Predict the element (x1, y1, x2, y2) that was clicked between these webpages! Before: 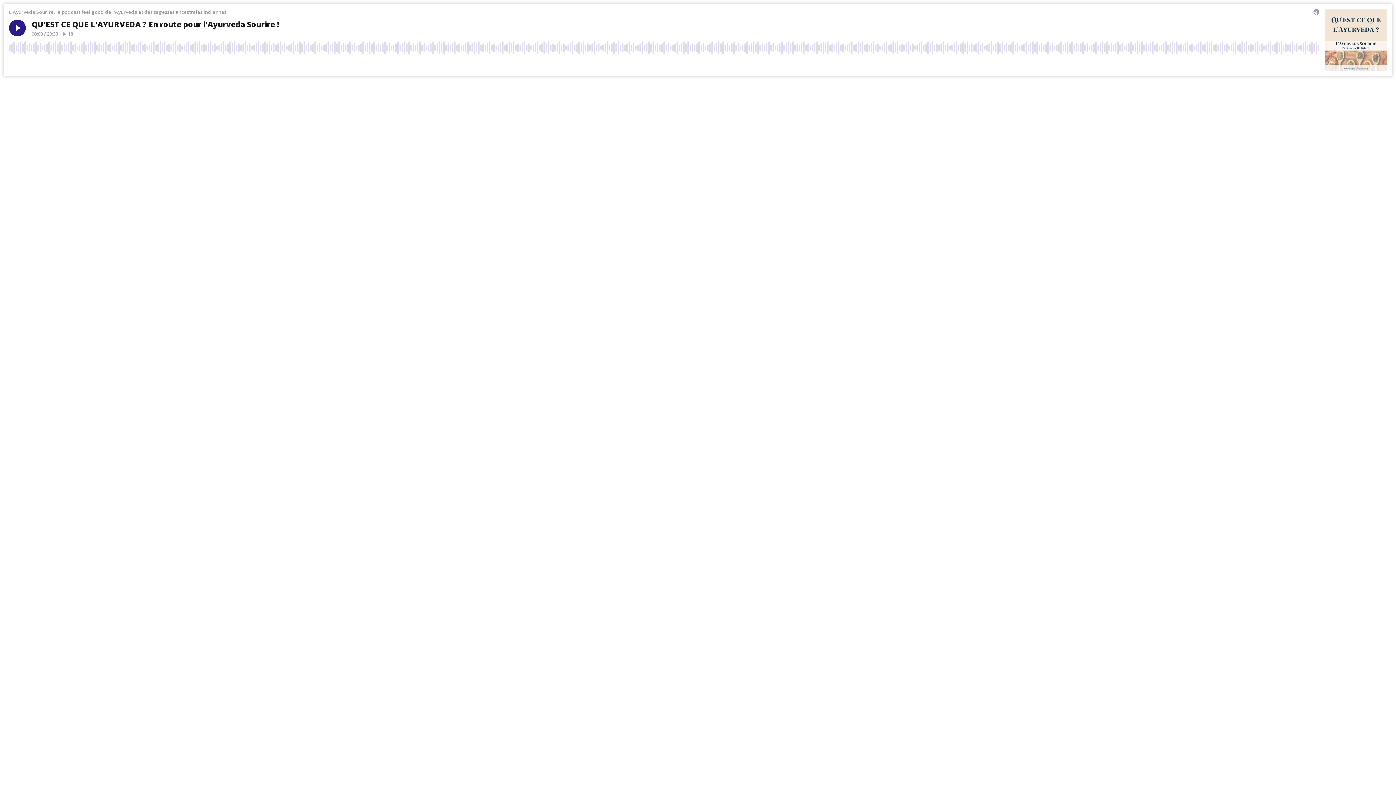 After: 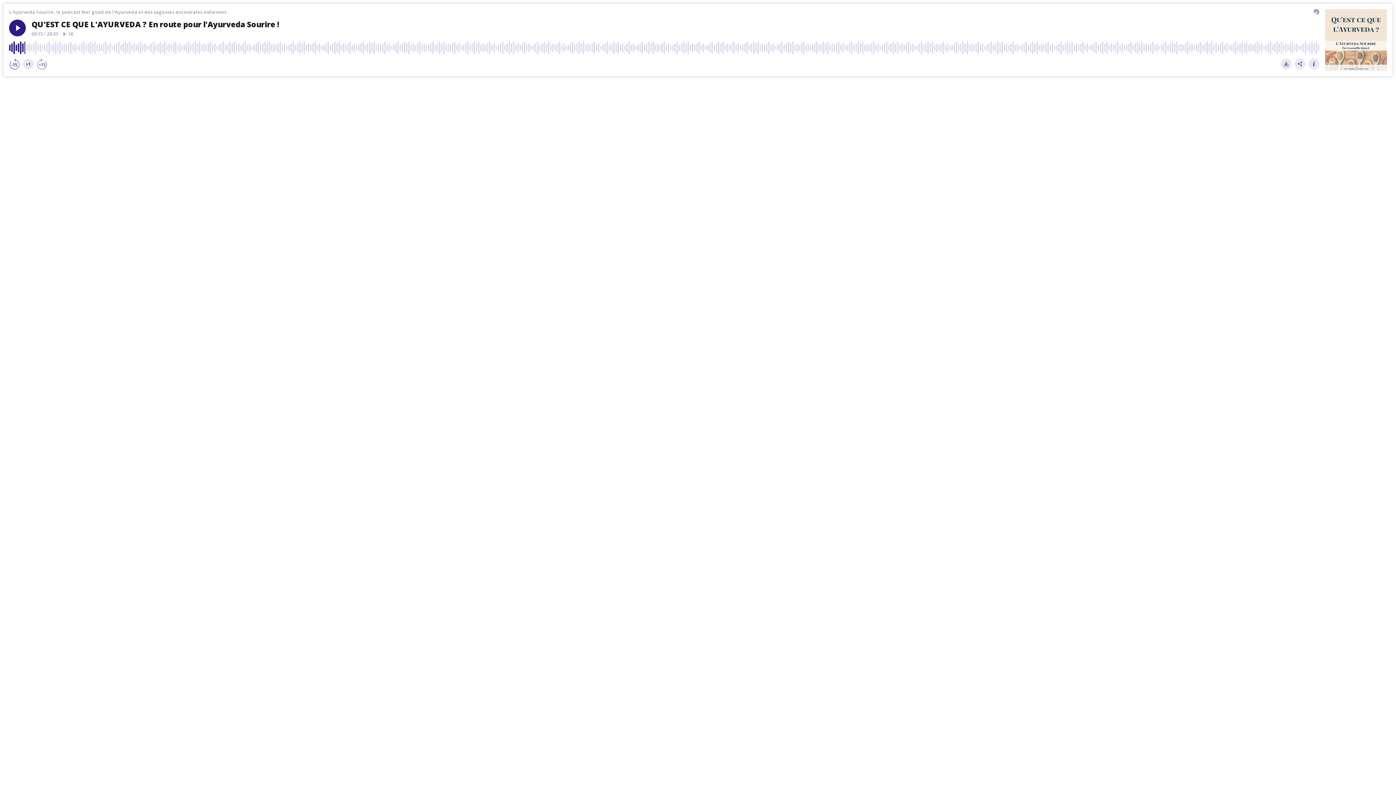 Action: label: Skip forward bbox: (36, 58, 47, 69)